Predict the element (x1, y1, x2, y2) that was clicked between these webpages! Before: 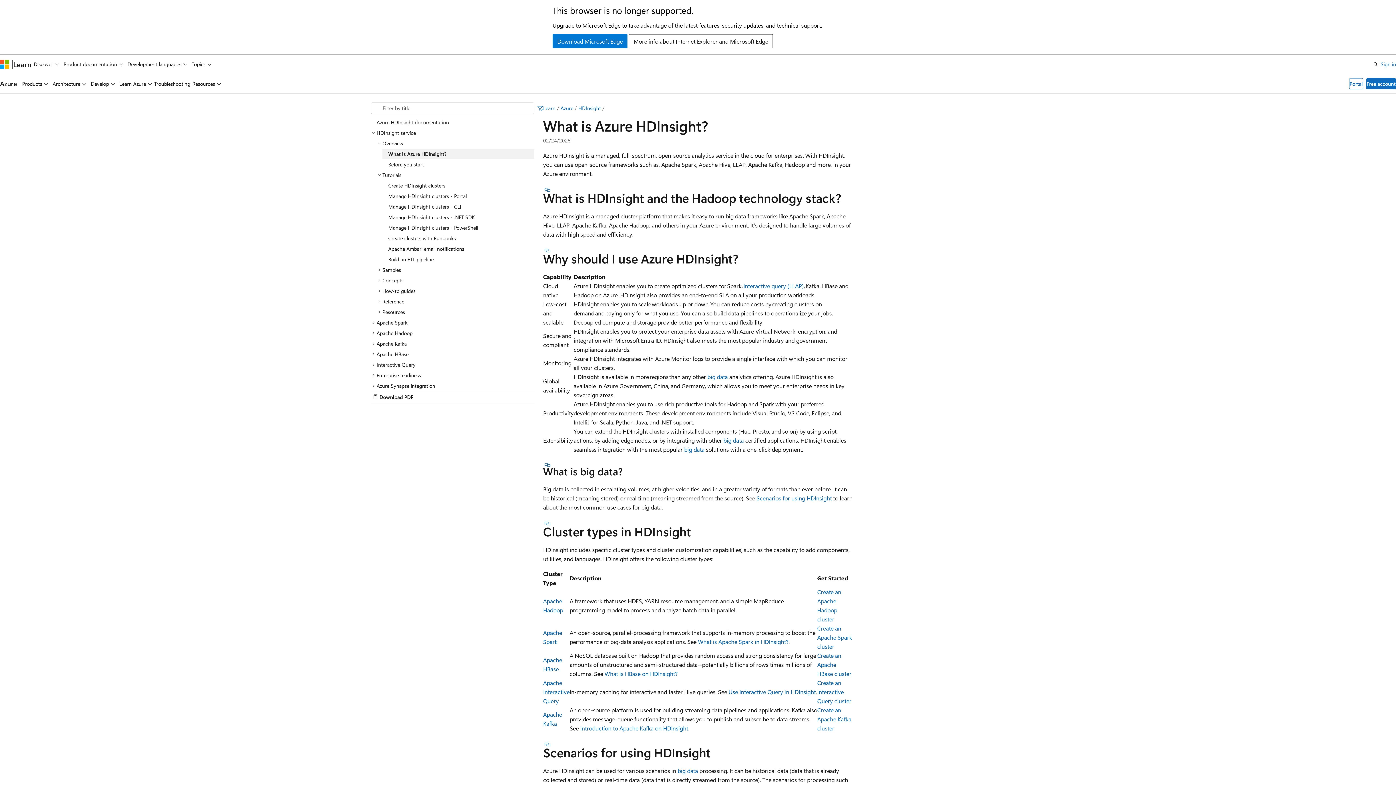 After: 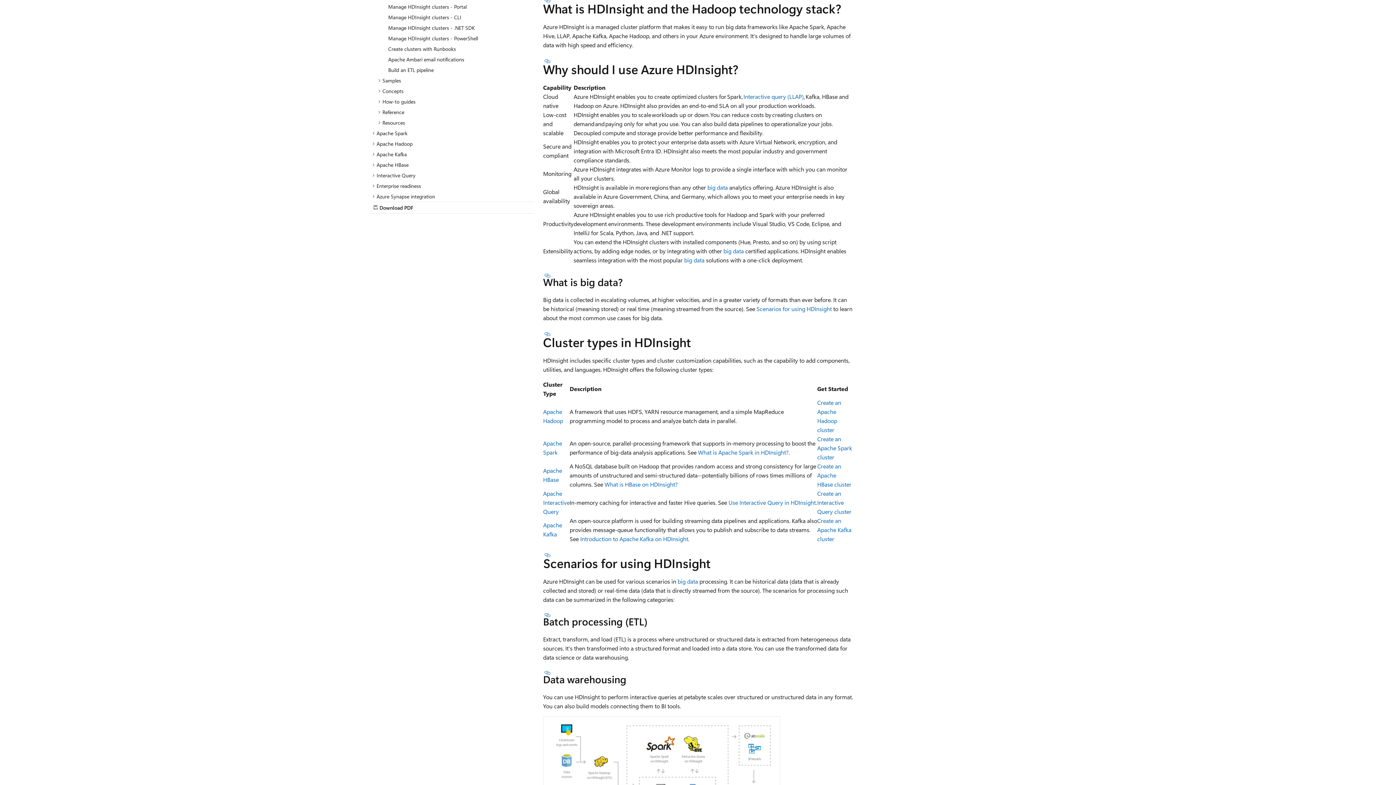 Action: label: Section titled: What is HDInsight and the Hadoop technology stack? bbox: (543, 186, 552, 192)